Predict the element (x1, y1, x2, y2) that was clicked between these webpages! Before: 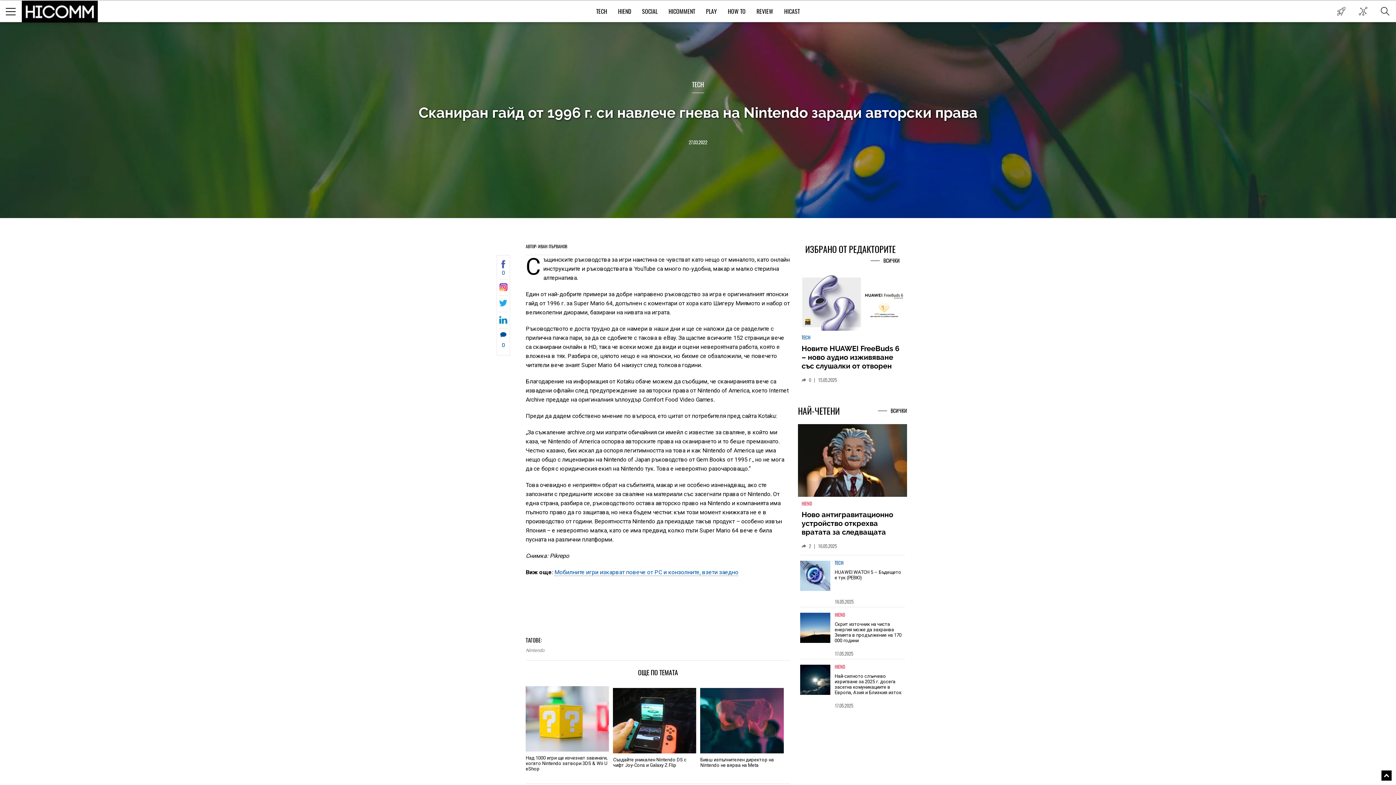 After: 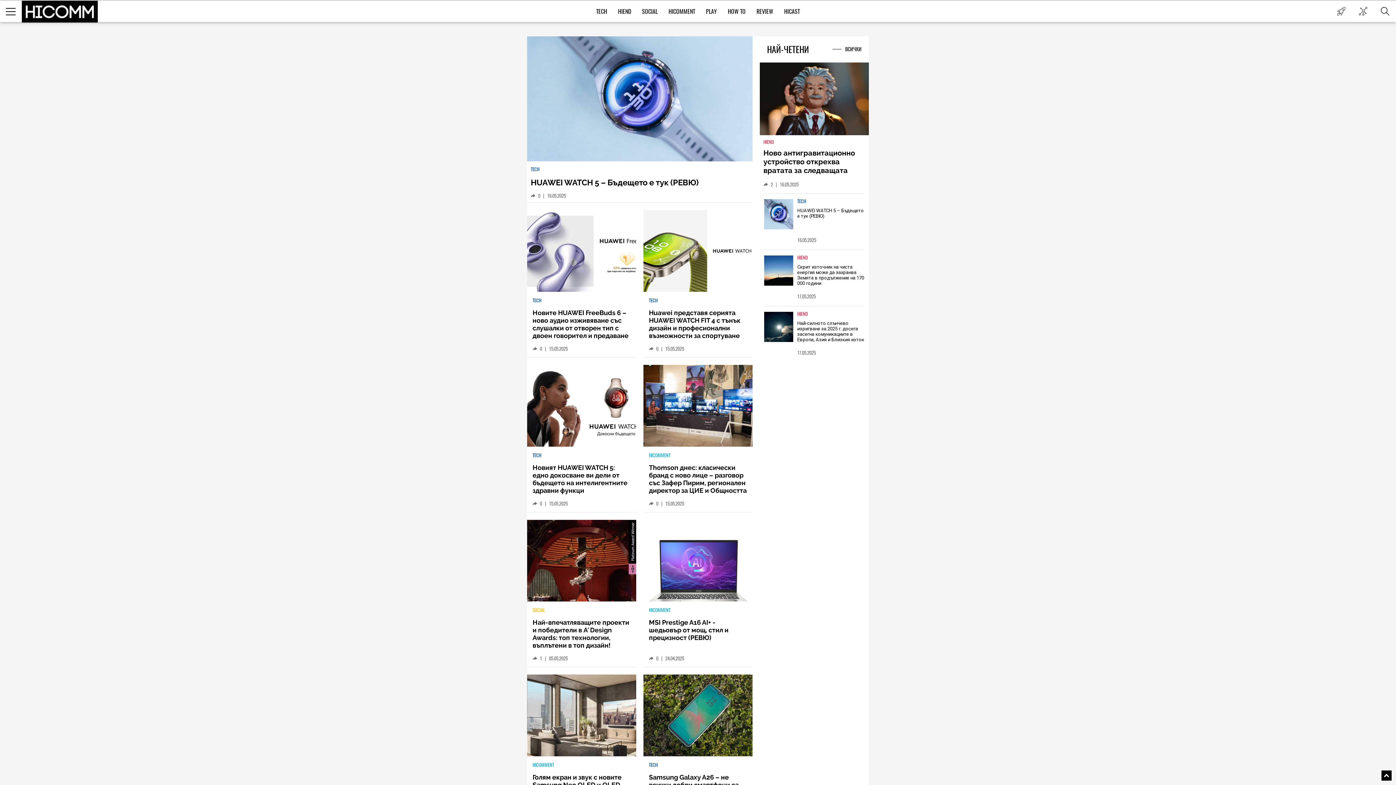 Action: label: ВСИЧКИ bbox: (870, 255, 900, 266)